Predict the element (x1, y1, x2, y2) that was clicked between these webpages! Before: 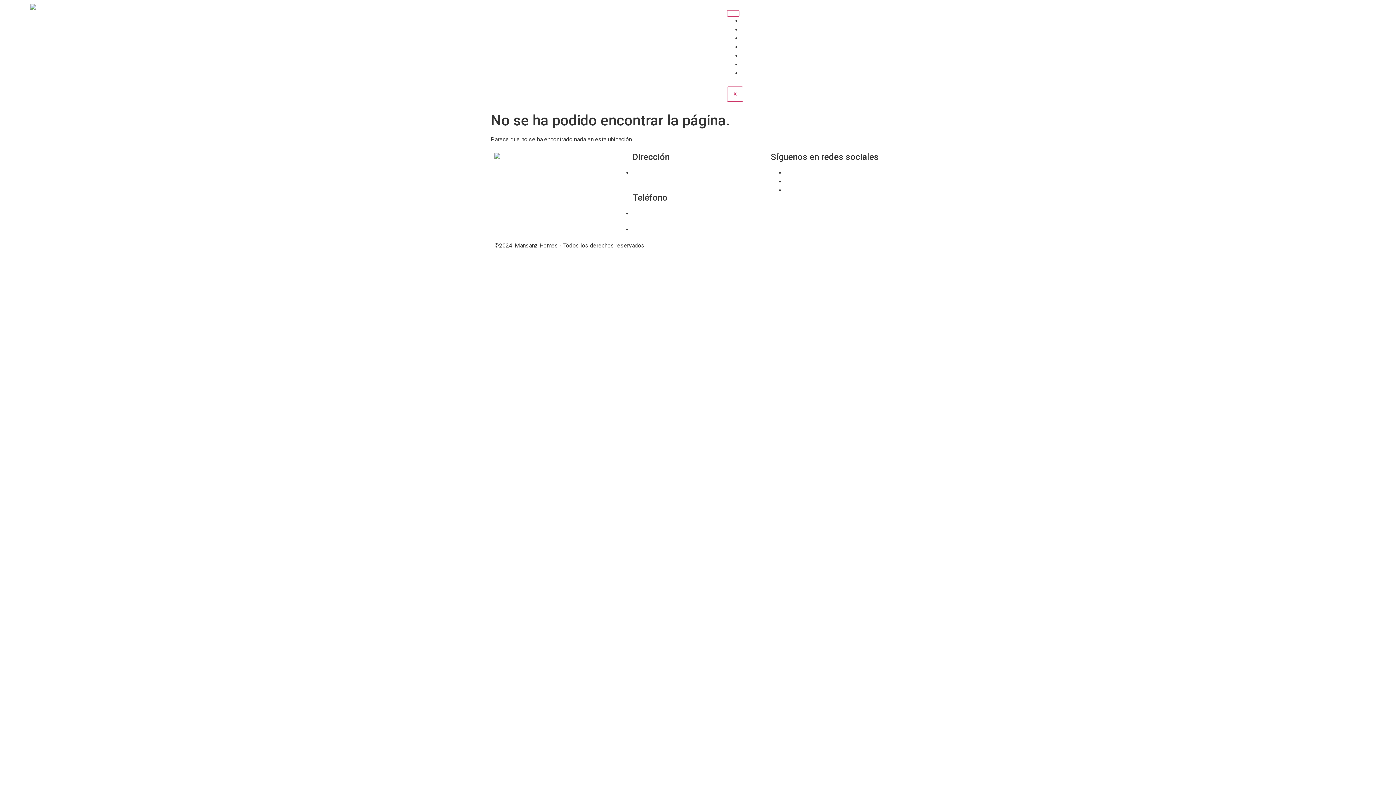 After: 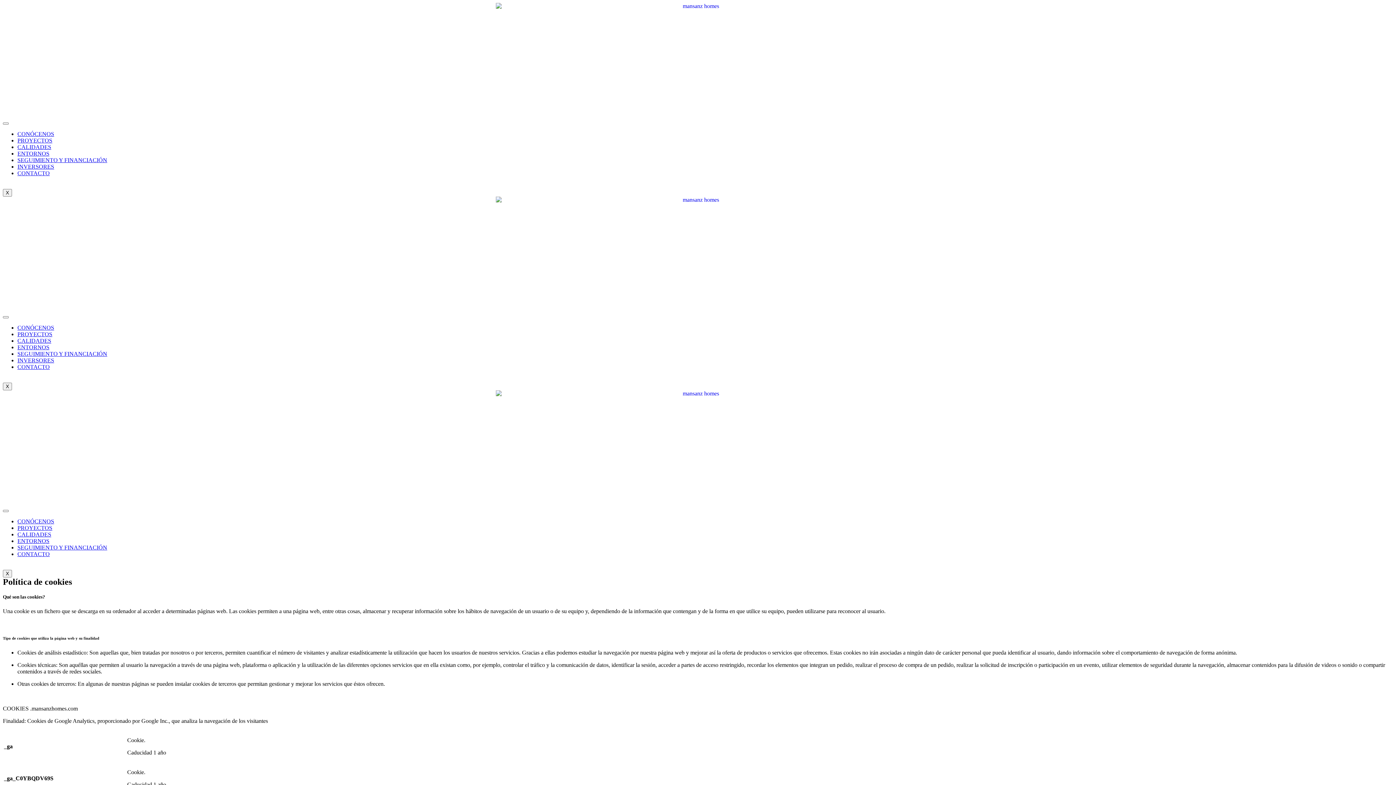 Action: label: Política de cookies bbox: (701, 259, 901, 267)